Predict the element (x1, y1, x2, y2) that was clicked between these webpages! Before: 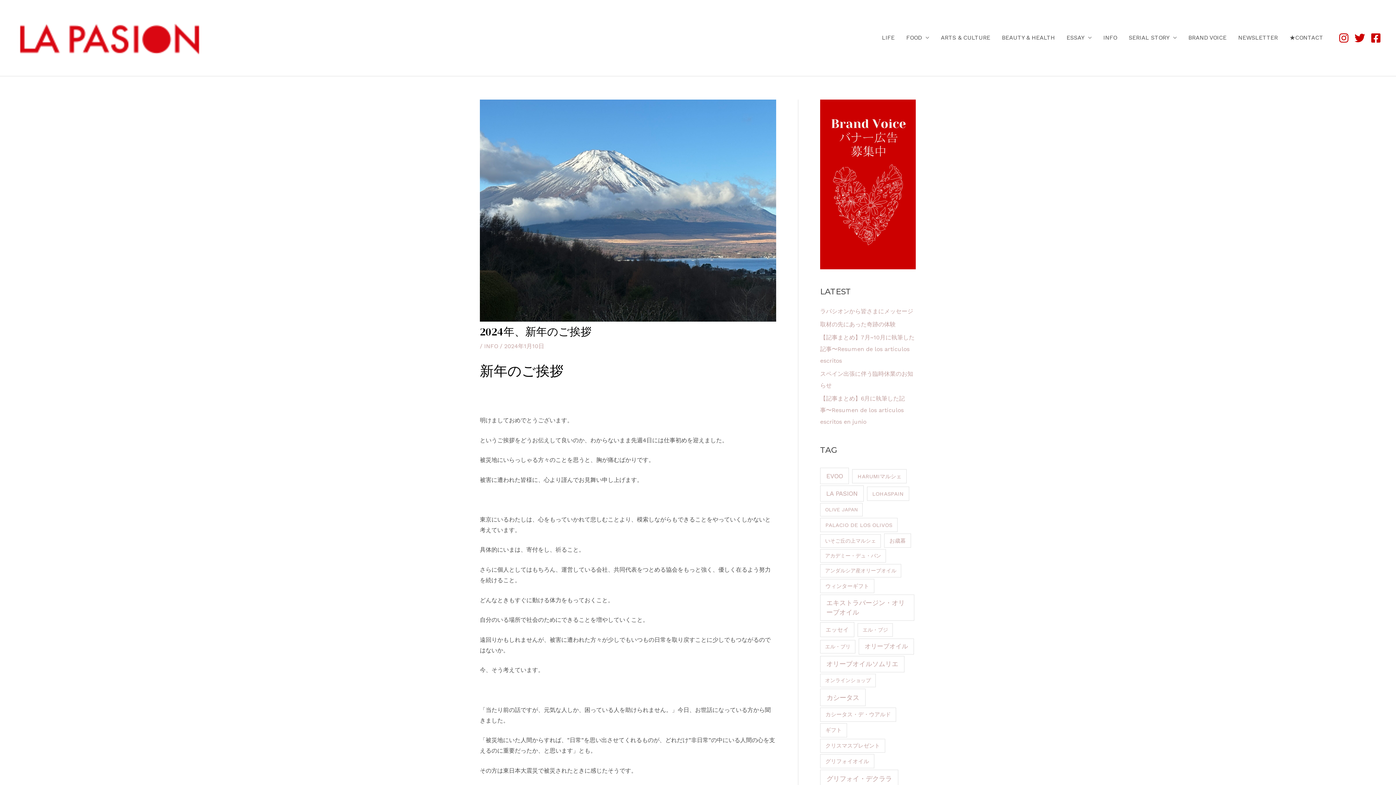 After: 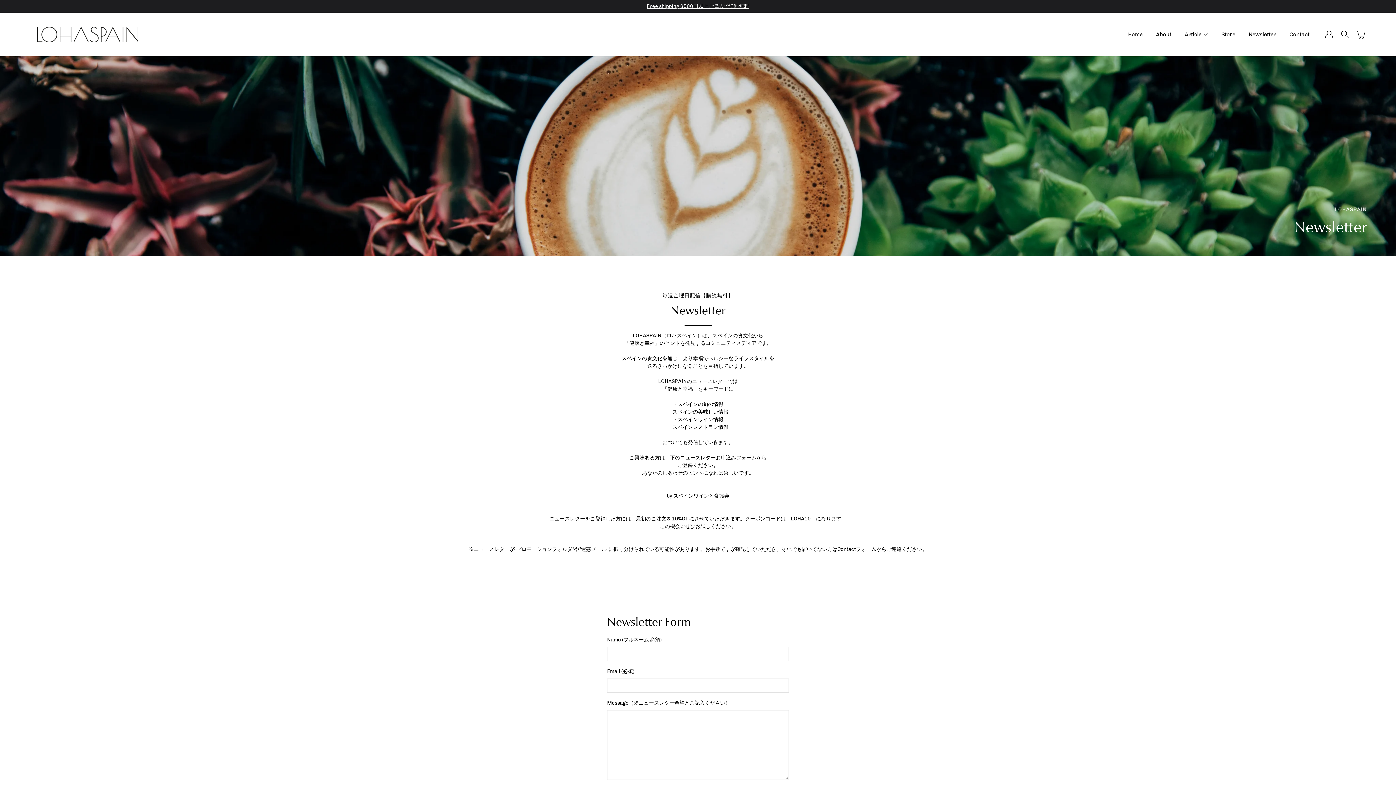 Action: bbox: (1232, 27, 1284, 48) label: NEWSLETTER